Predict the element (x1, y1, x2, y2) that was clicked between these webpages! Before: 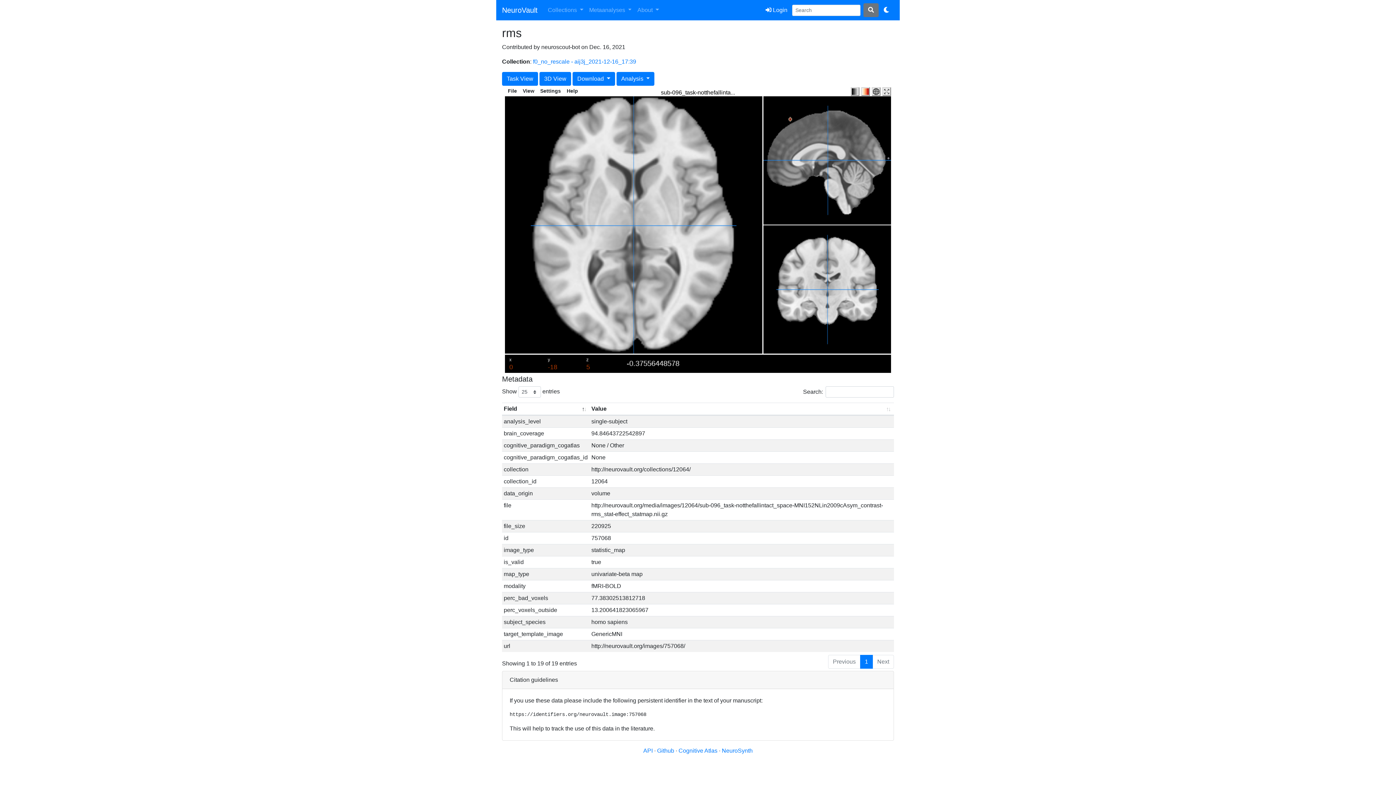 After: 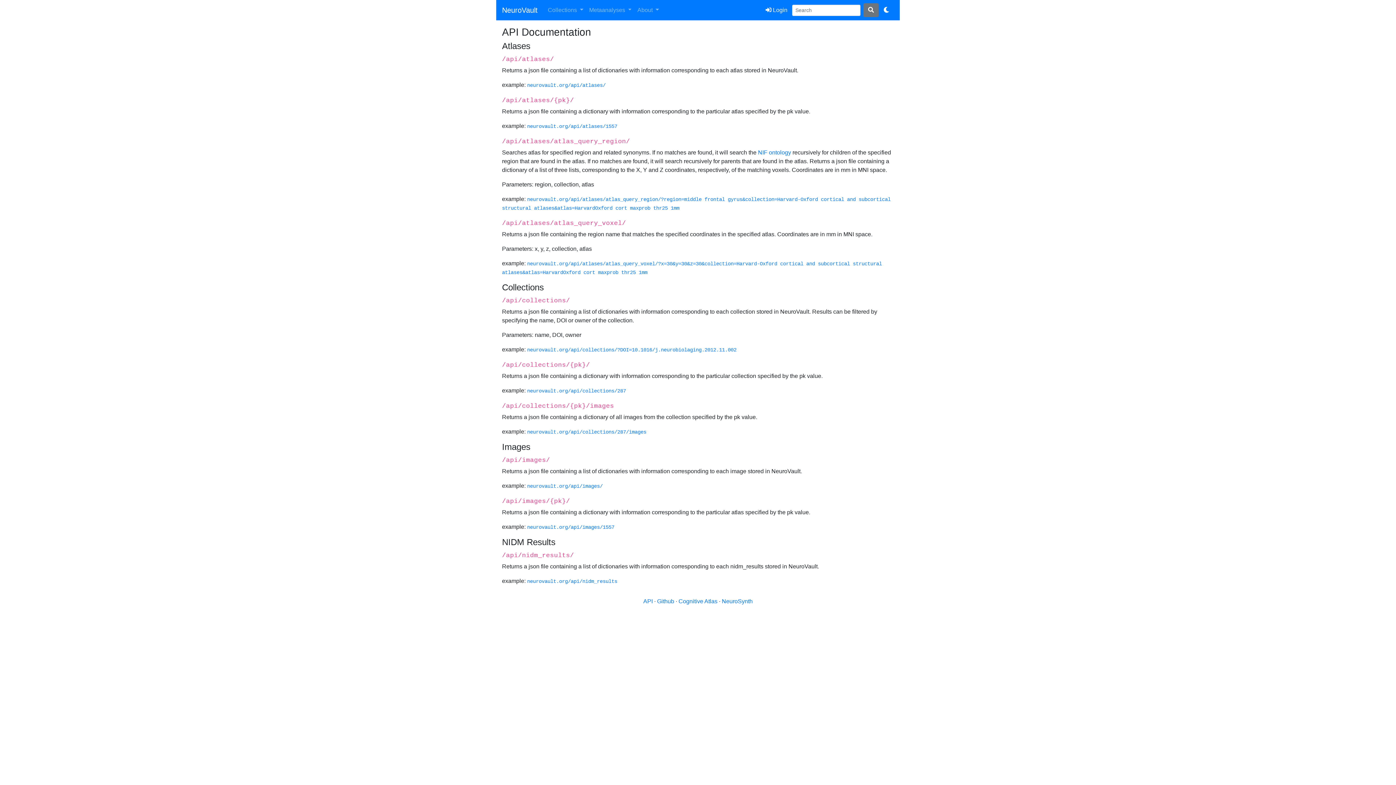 Action: bbox: (643, 748, 652, 754) label: API